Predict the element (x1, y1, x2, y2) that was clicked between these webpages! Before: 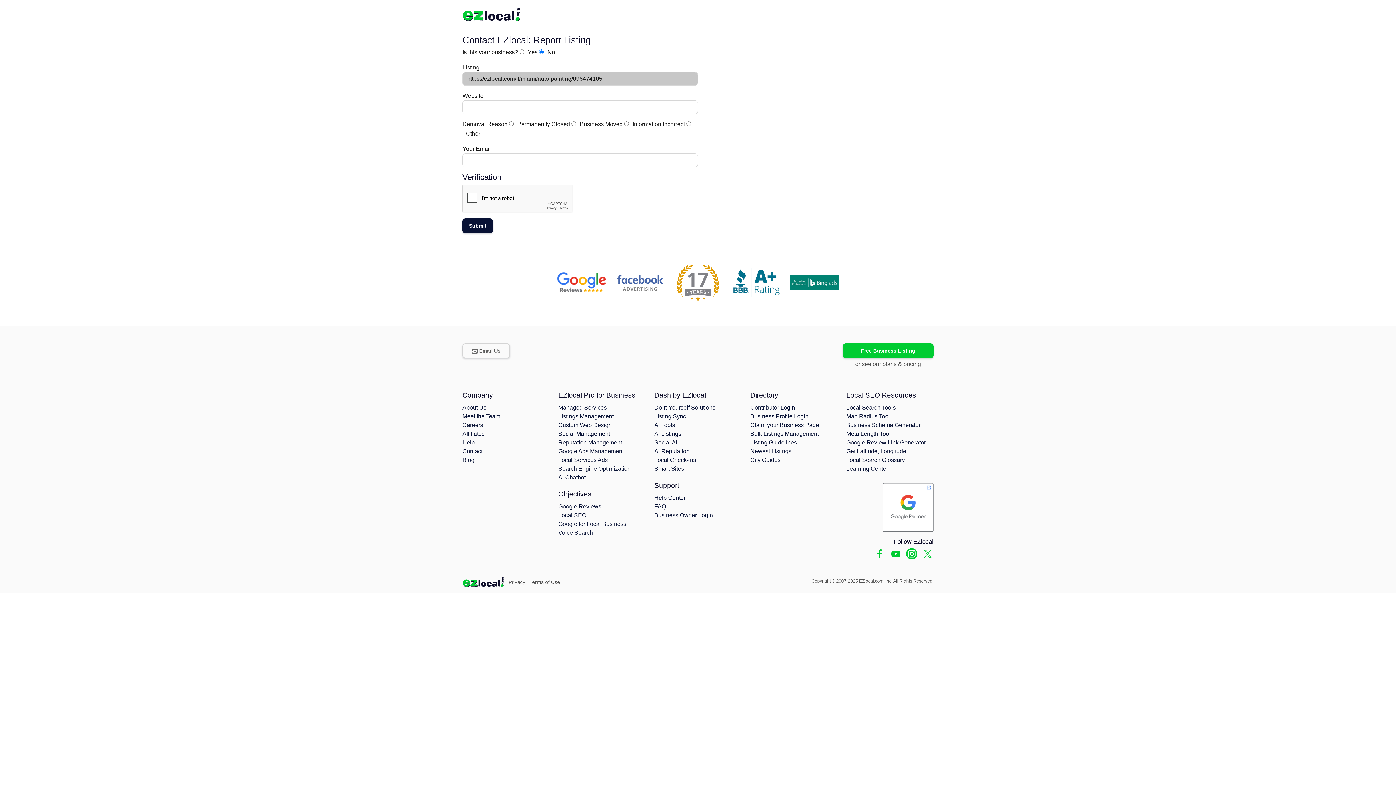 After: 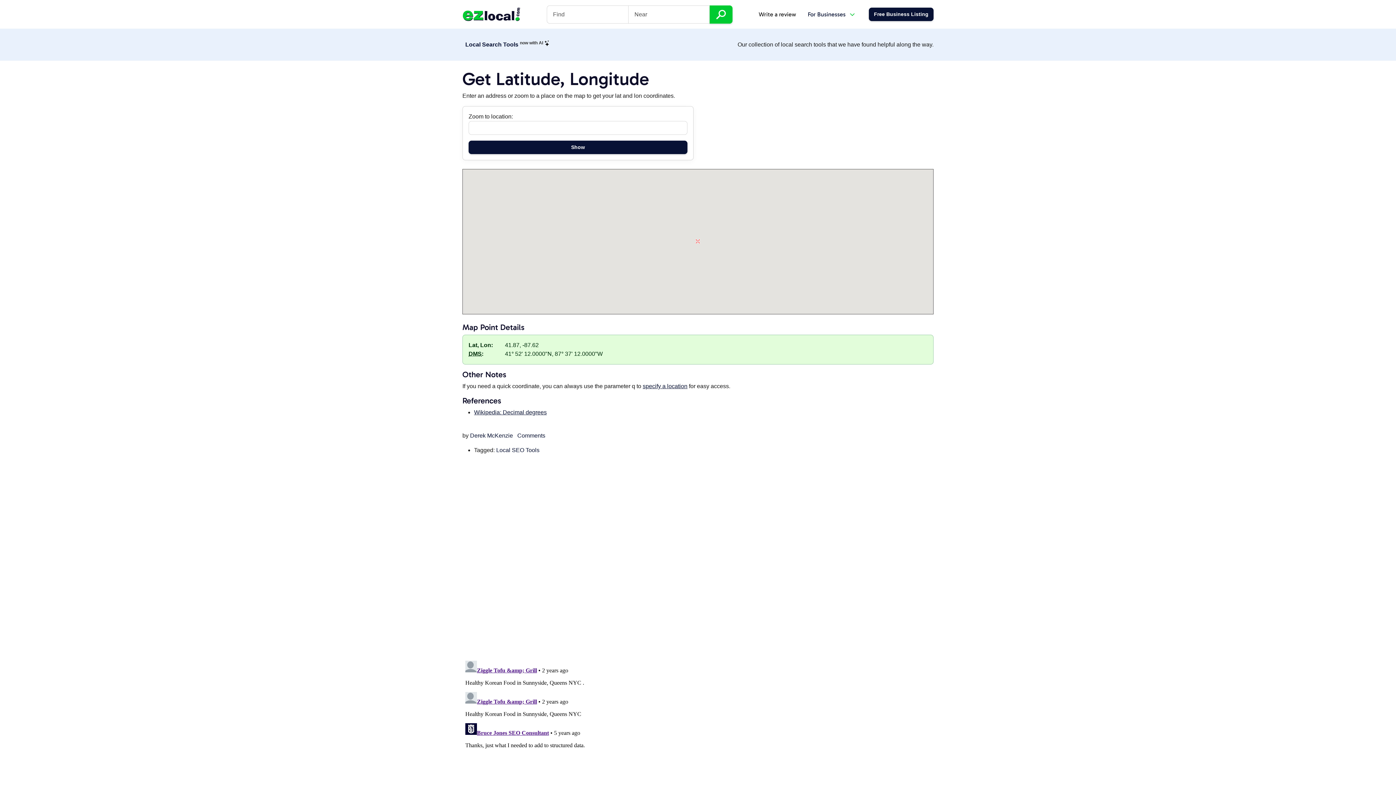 Action: bbox: (846, 448, 906, 454) label: Get Latitude, Longitude